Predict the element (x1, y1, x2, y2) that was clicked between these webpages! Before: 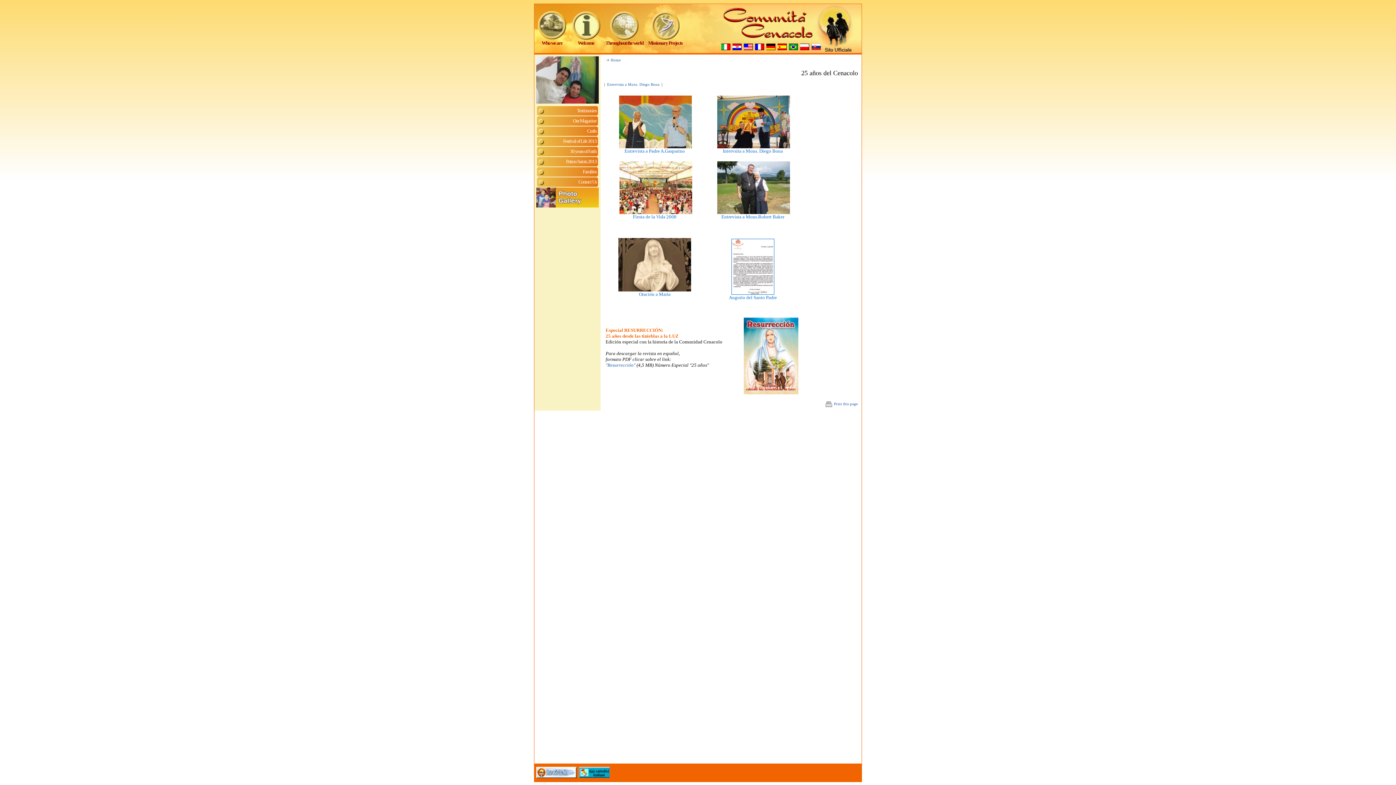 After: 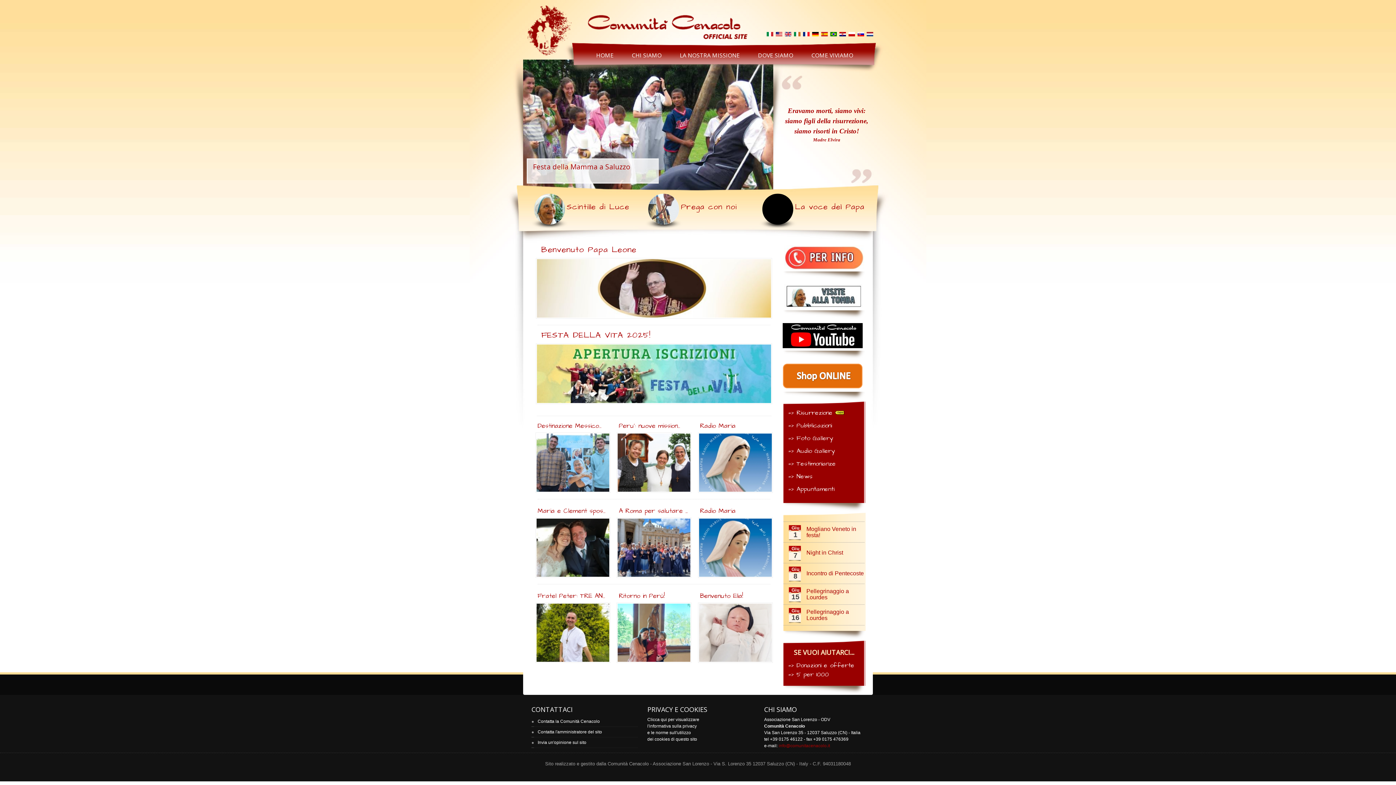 Action: bbox: (633, 215, 676, 219) label: Fiesta de la Vida 2008